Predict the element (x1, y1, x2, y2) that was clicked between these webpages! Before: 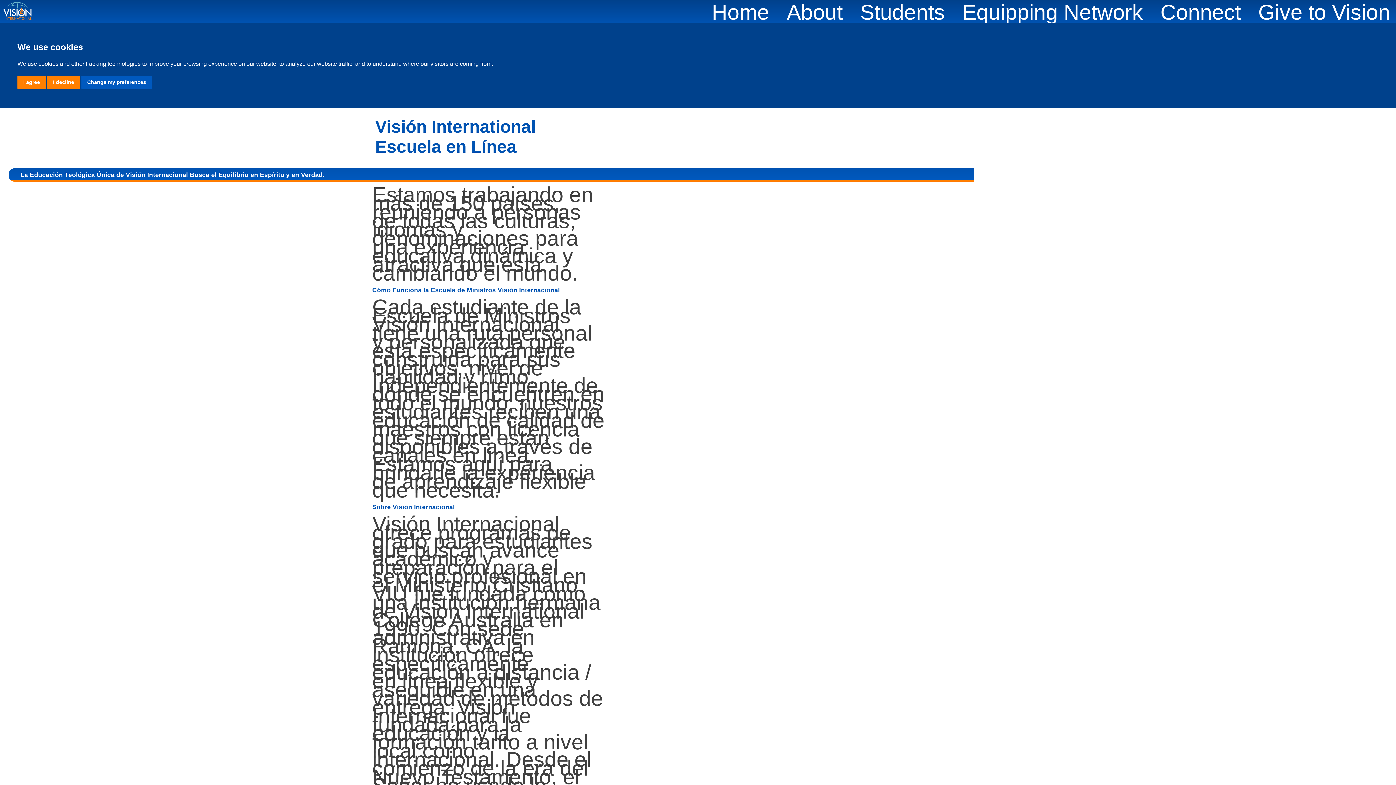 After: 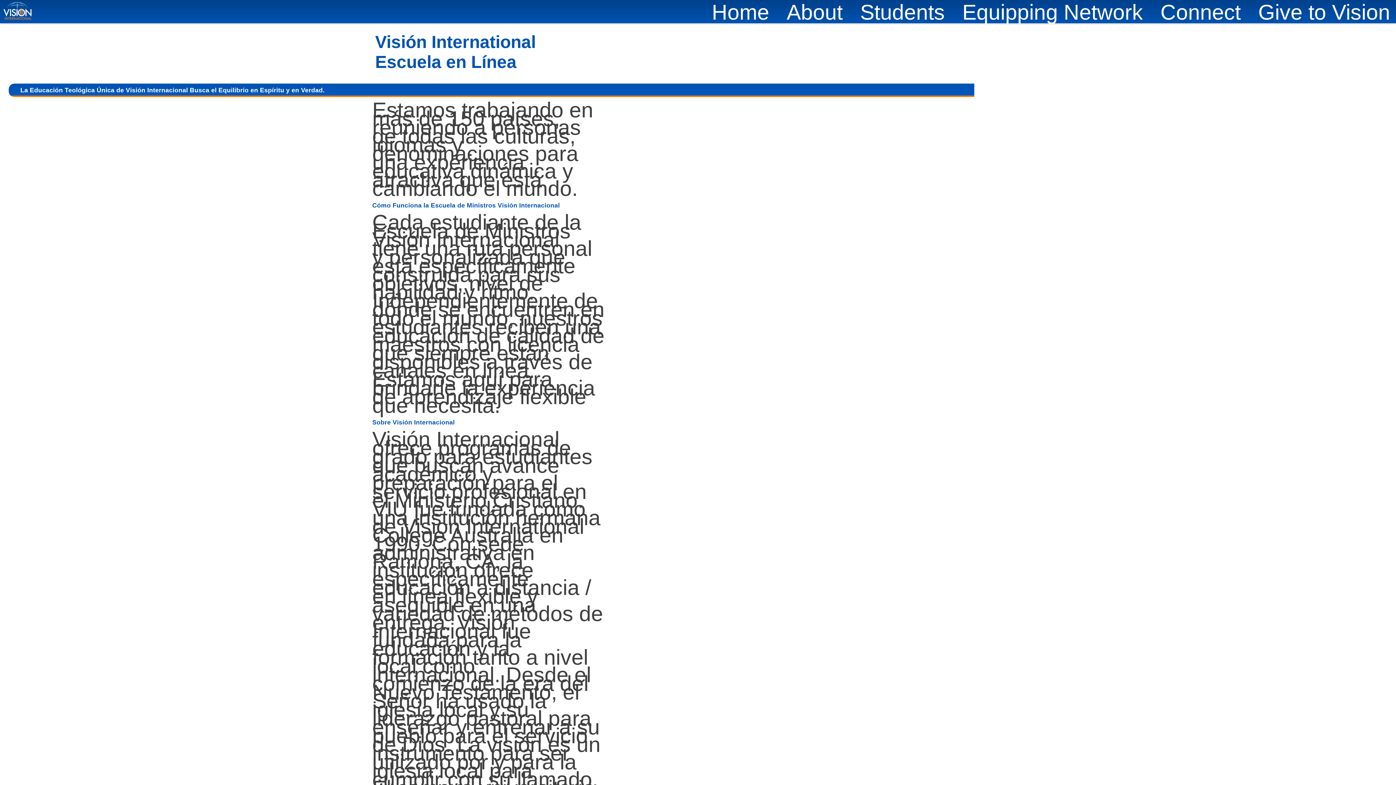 Action: bbox: (17, 75, 45, 89) label: I agree